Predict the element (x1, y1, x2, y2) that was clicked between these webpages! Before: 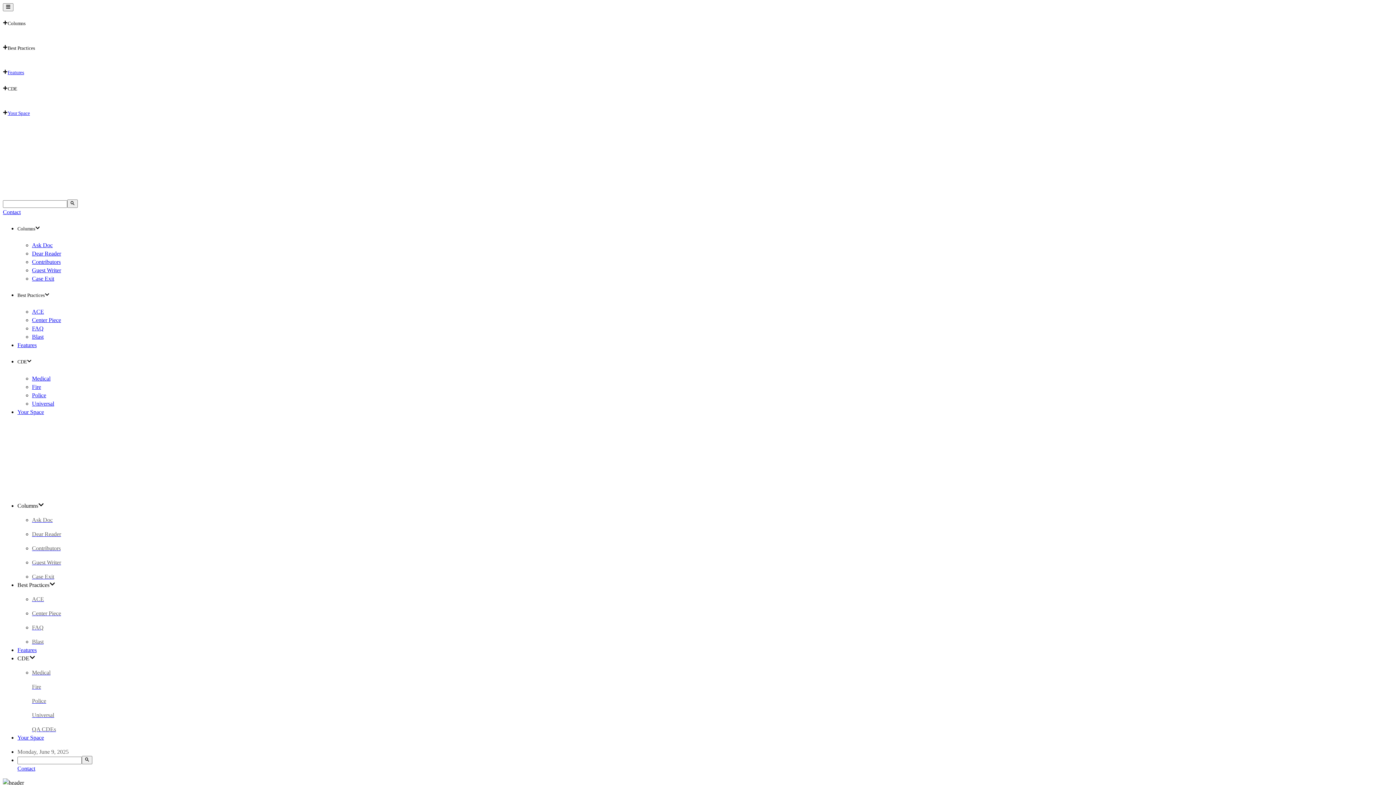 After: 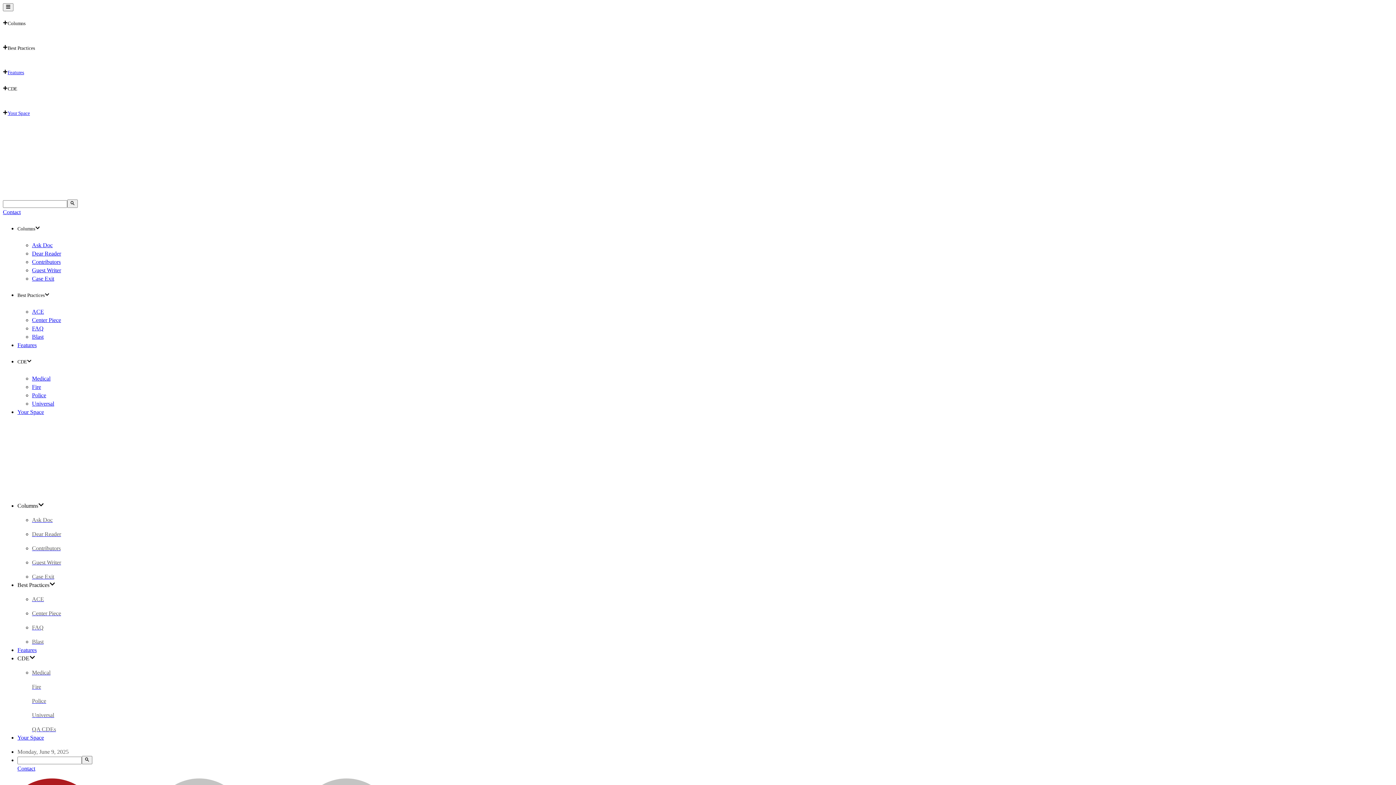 Action: label: Fire bbox: (32, 682, 395, 691)